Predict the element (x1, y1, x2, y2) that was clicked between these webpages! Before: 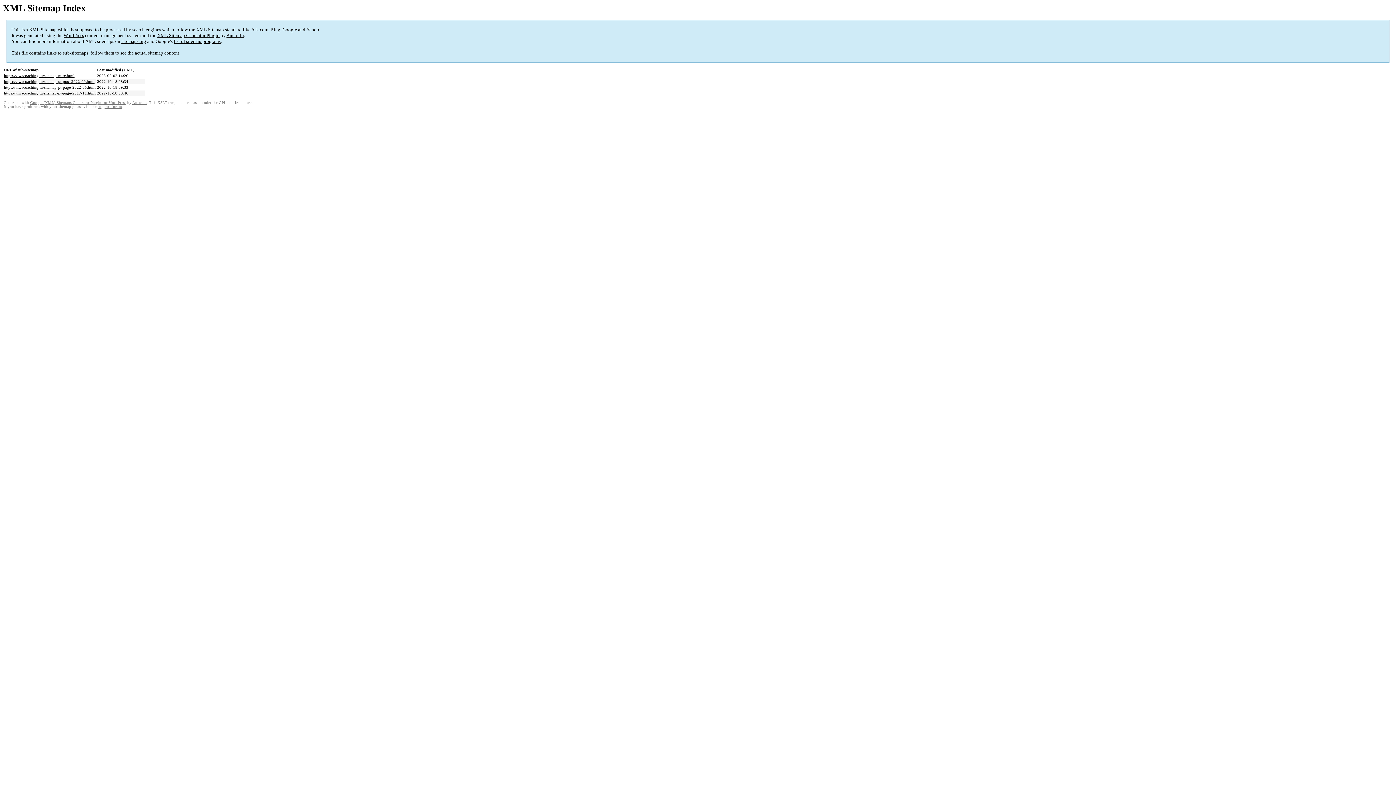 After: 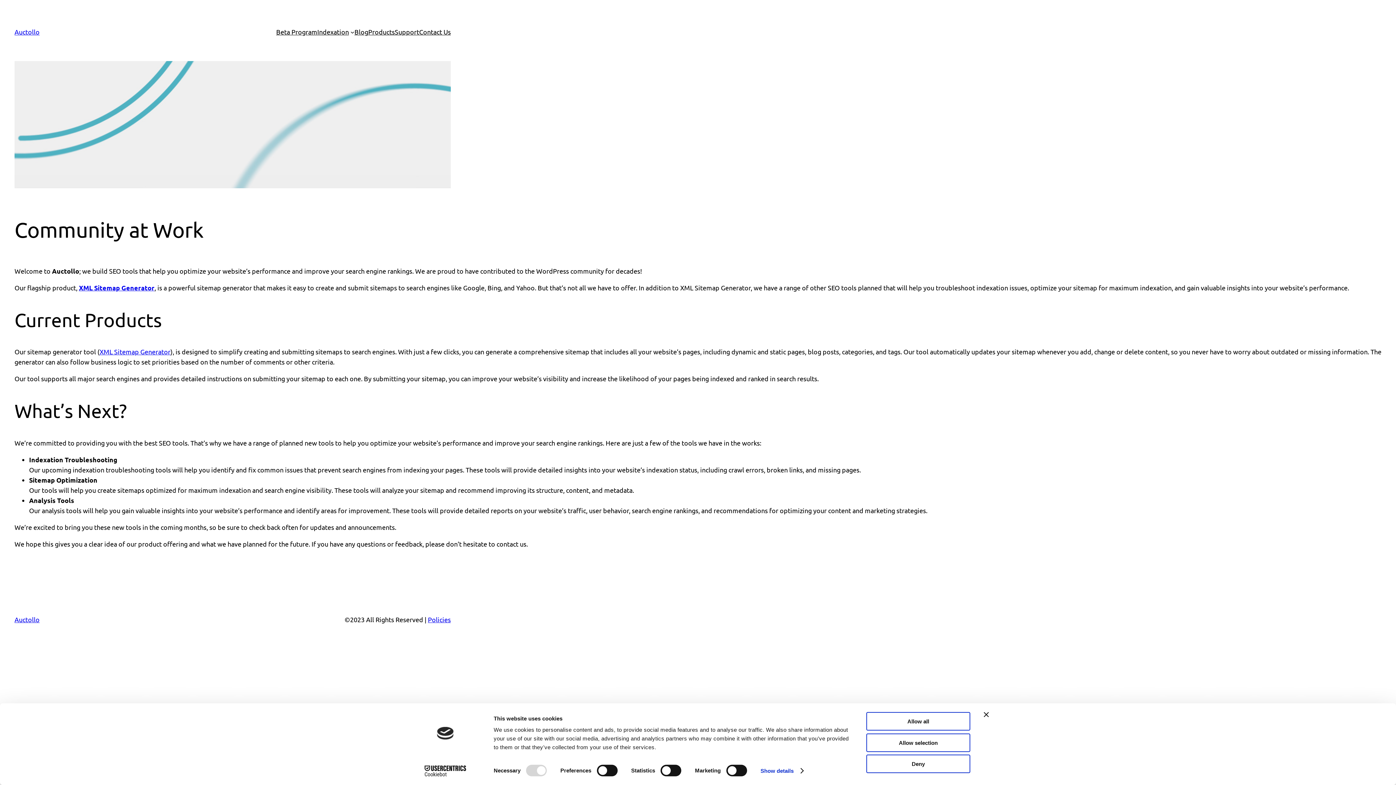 Action: label: Auctollo bbox: (226, 32, 244, 38)